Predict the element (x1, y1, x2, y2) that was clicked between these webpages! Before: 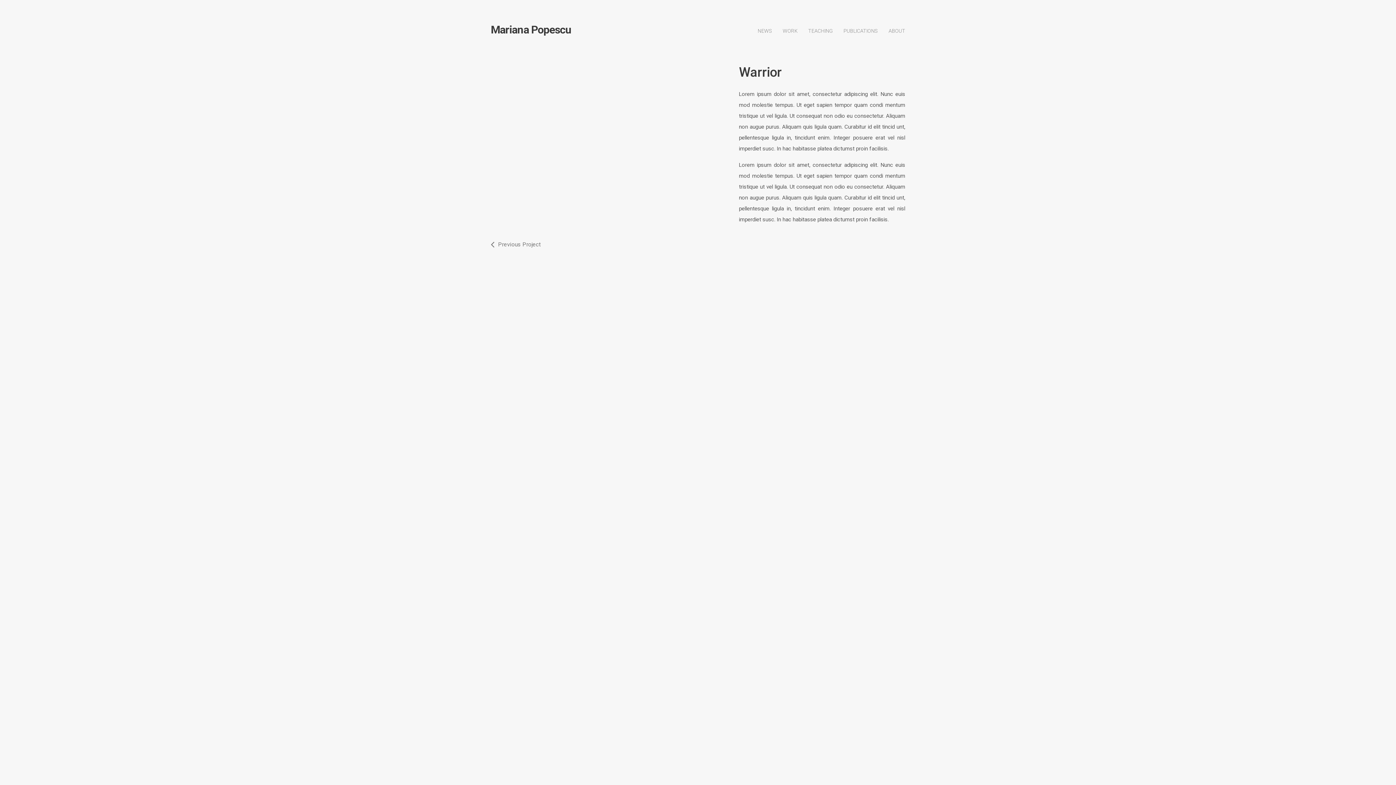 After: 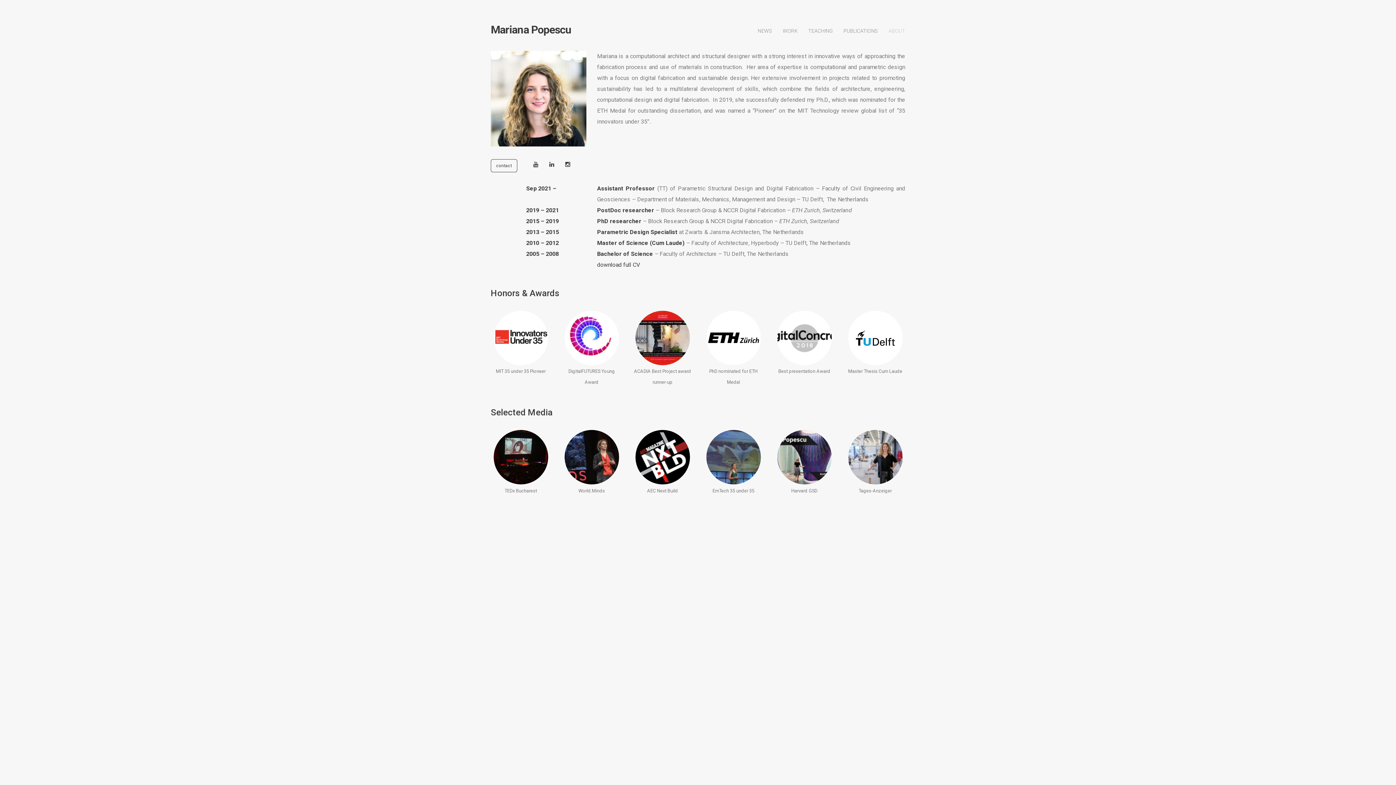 Action: label: ABOUT bbox: (888, 28, 905, 33)